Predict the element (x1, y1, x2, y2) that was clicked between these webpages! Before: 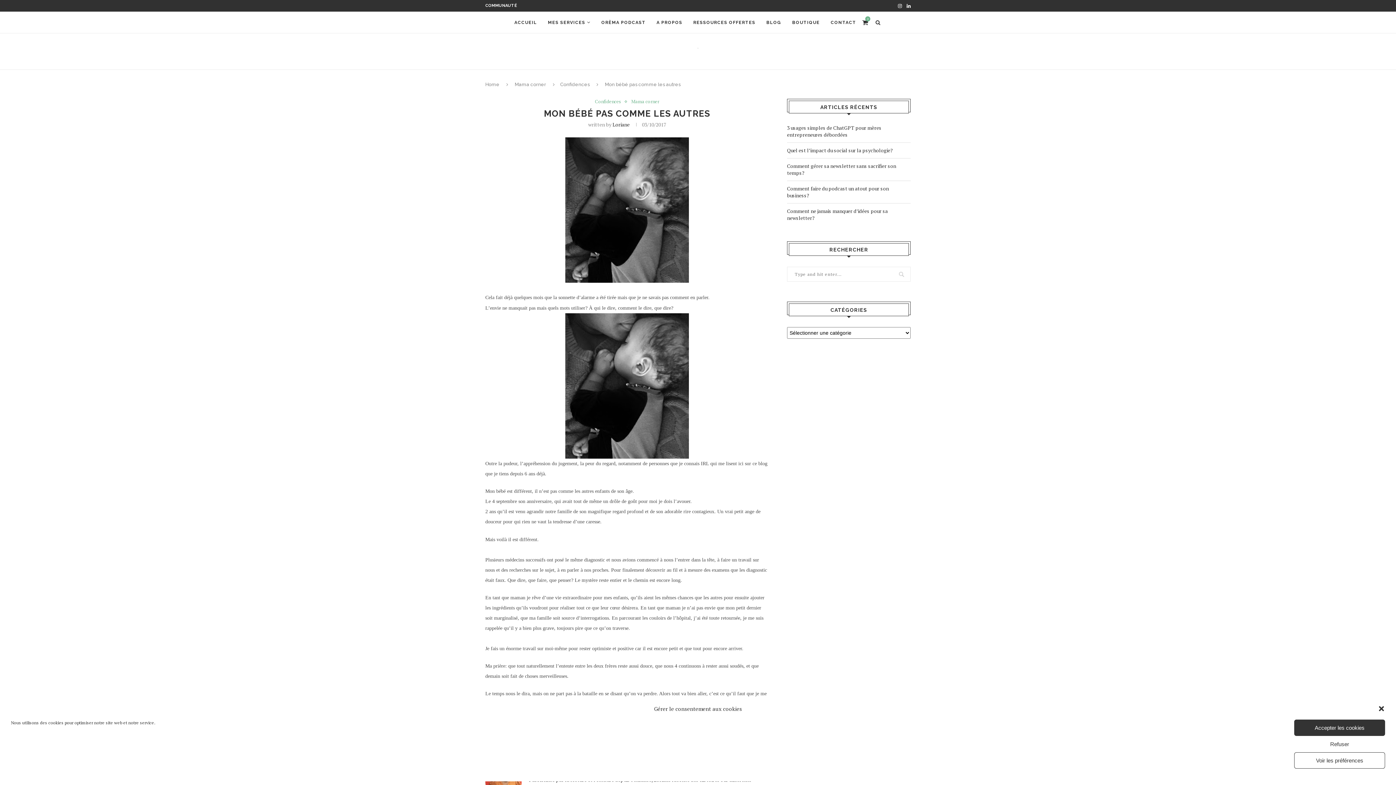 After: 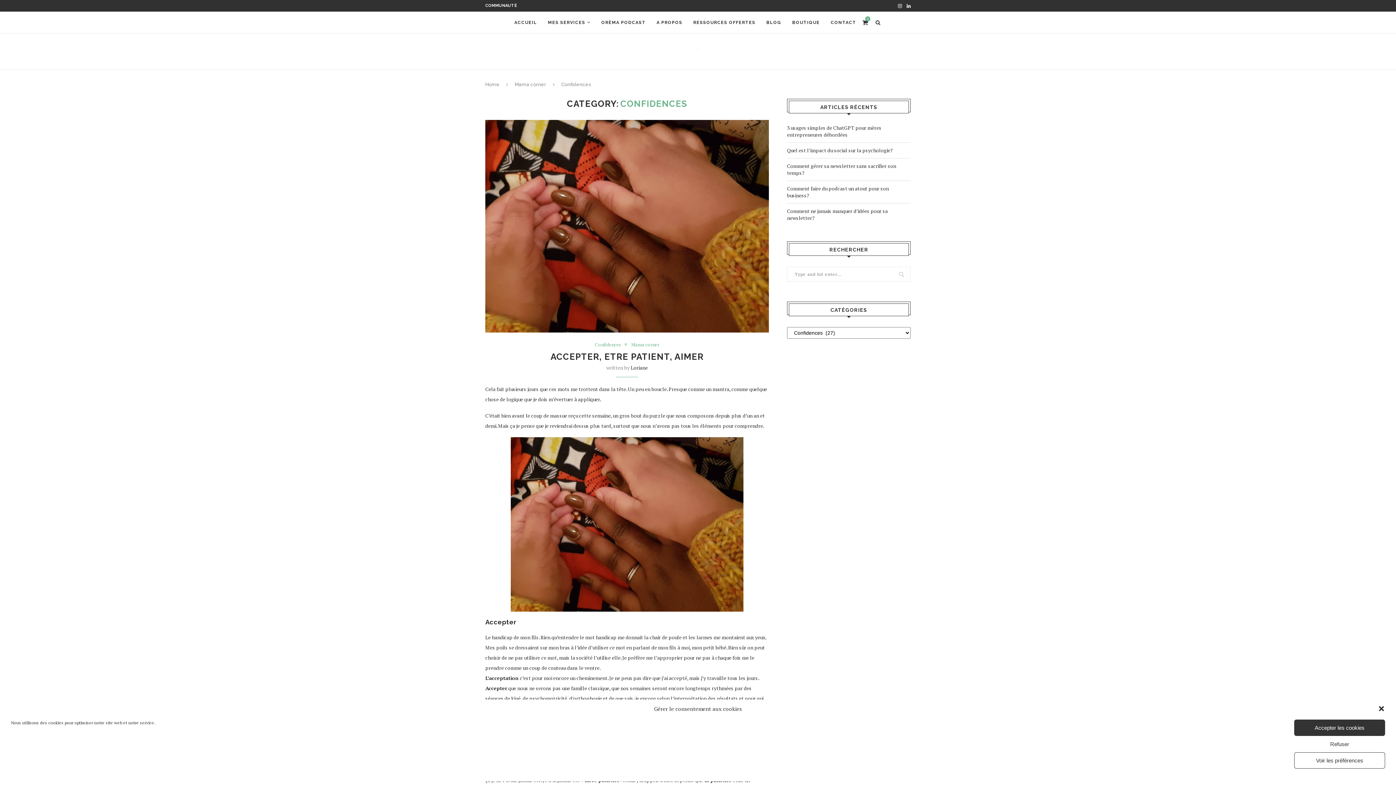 Action: label: Confidences bbox: (560, 81, 589, 87)